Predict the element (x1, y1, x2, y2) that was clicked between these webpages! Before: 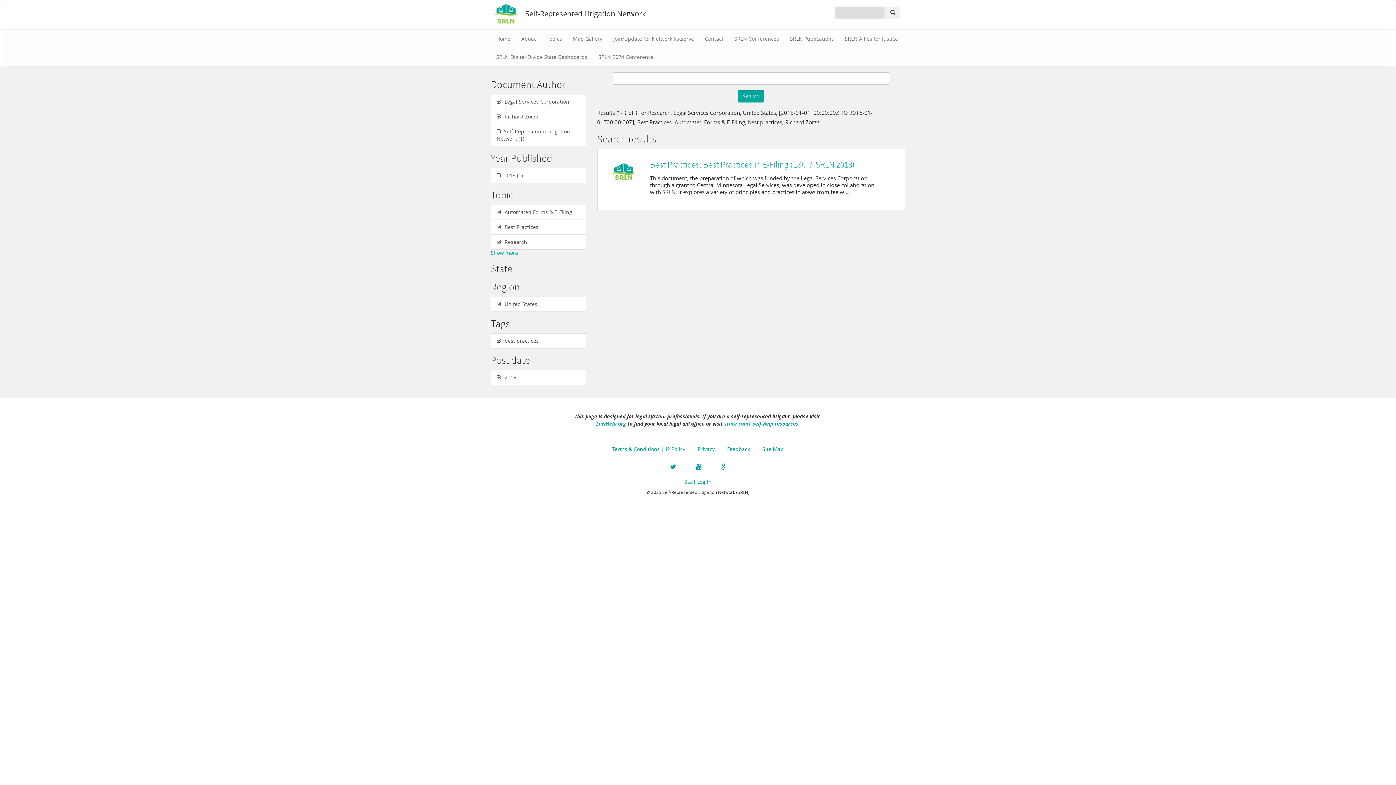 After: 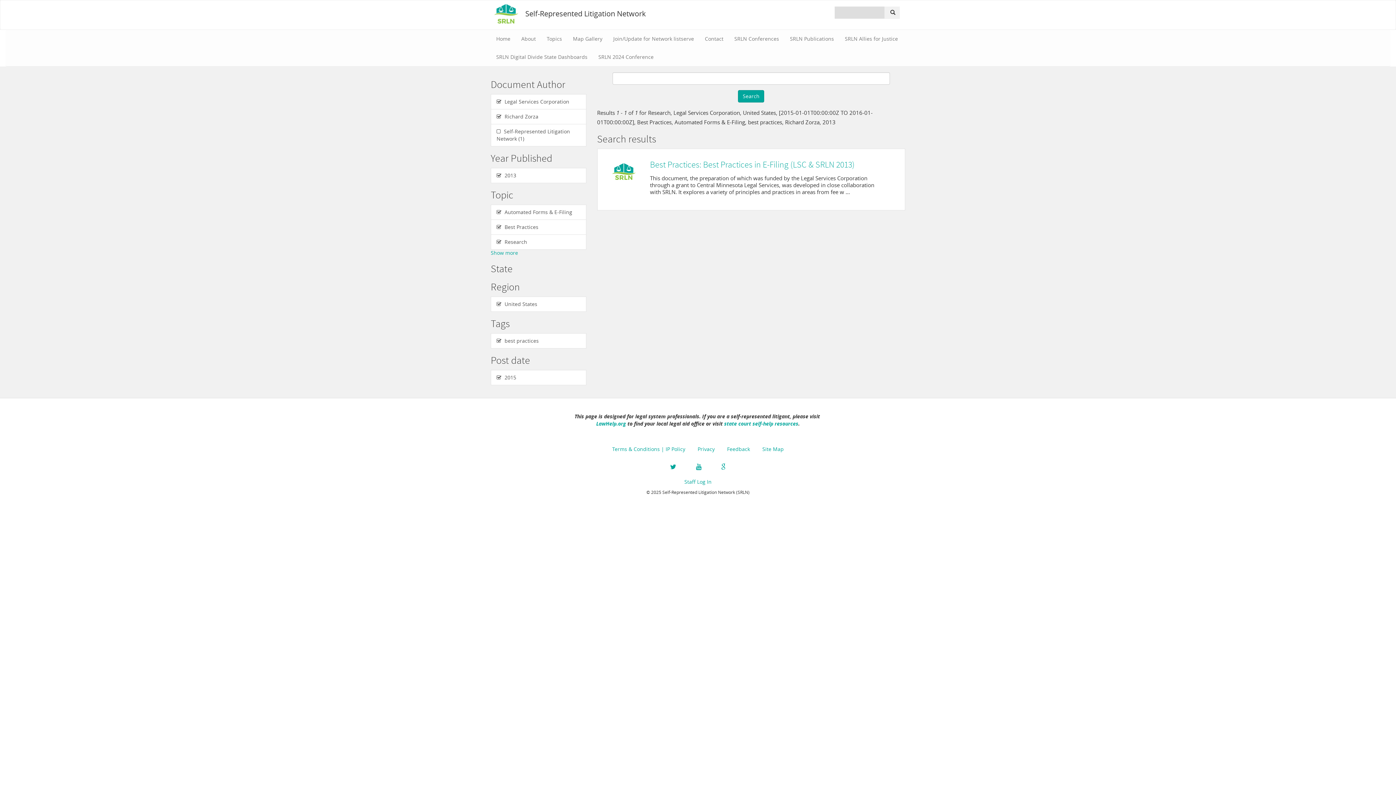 Action: bbox: (491, 168, 586, 182) label:  2013 (1)